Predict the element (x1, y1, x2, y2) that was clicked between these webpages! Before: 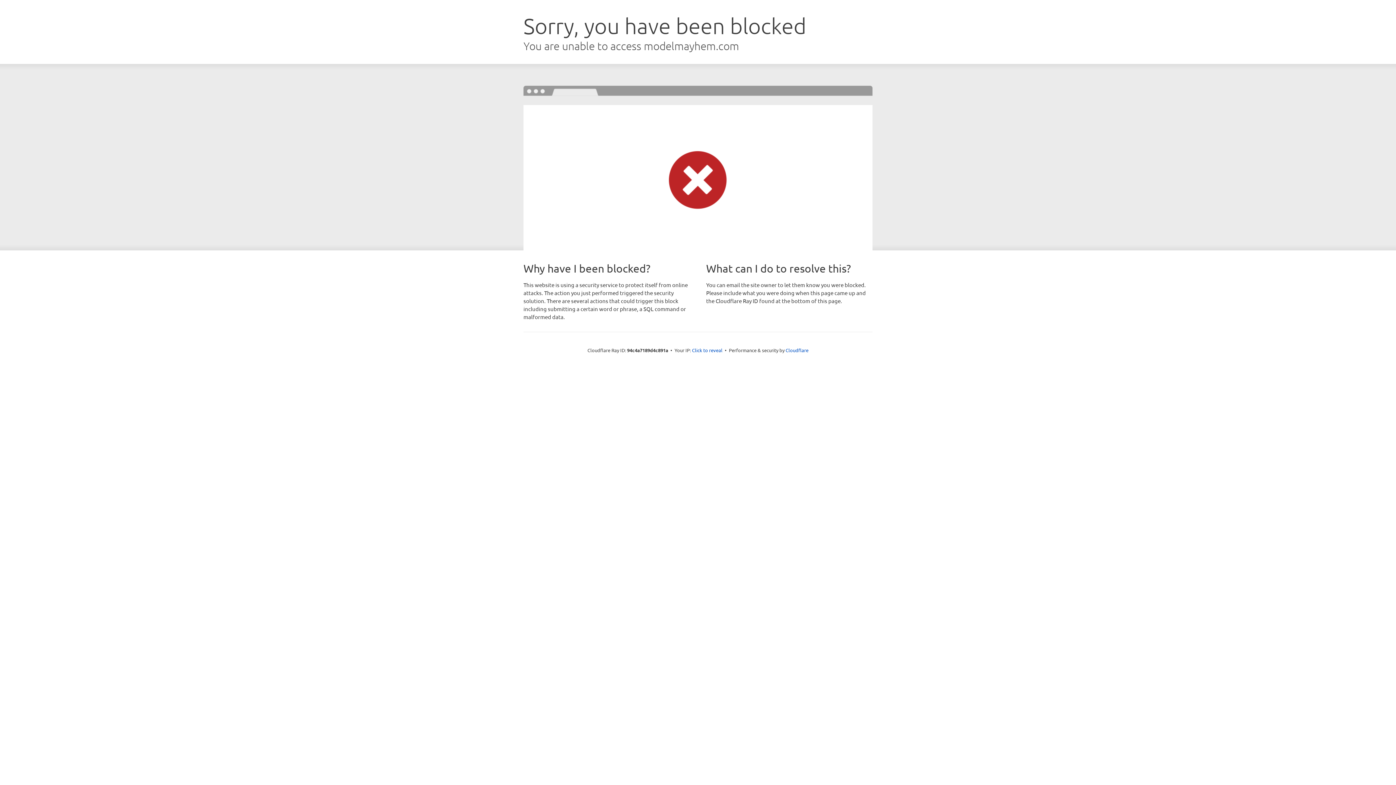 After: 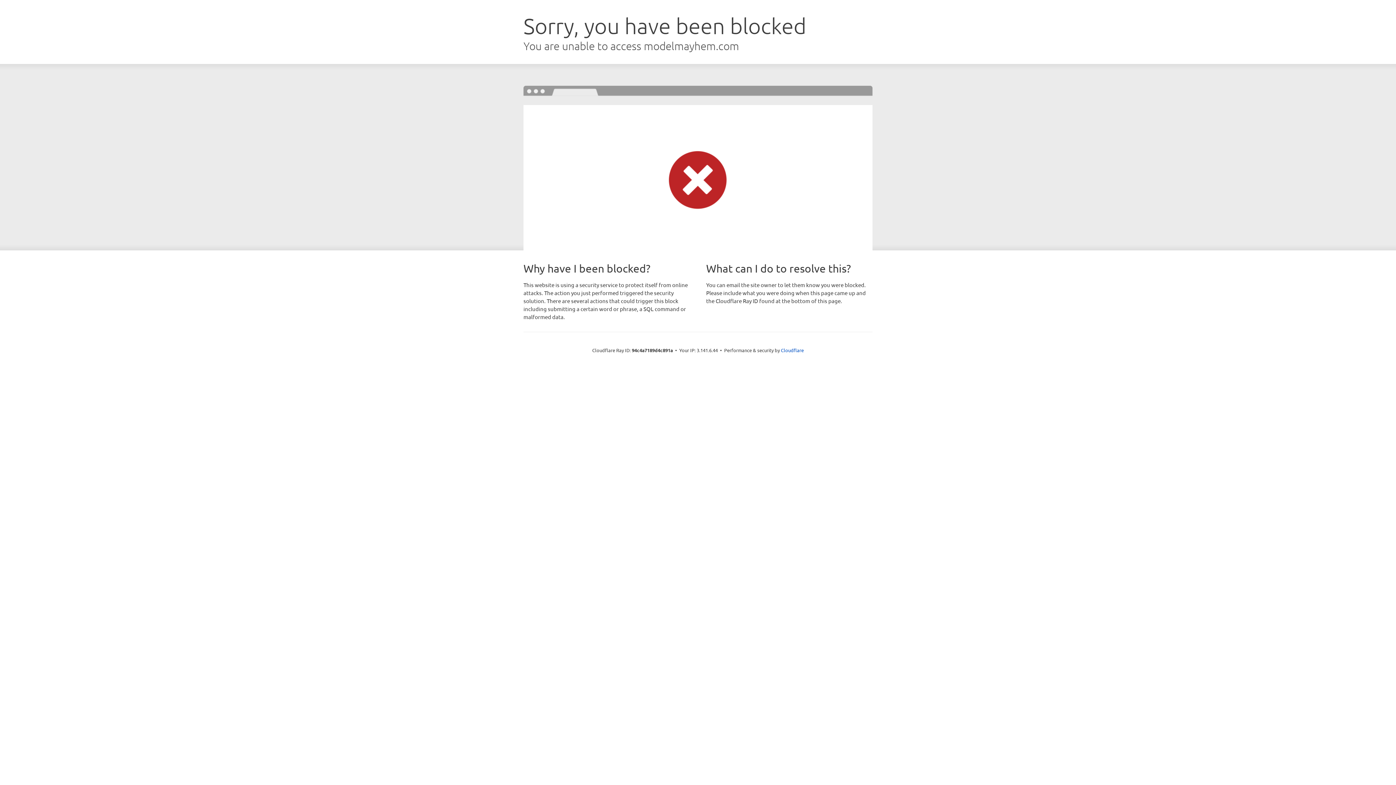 Action: label: Click to reveal bbox: (692, 346, 722, 353)